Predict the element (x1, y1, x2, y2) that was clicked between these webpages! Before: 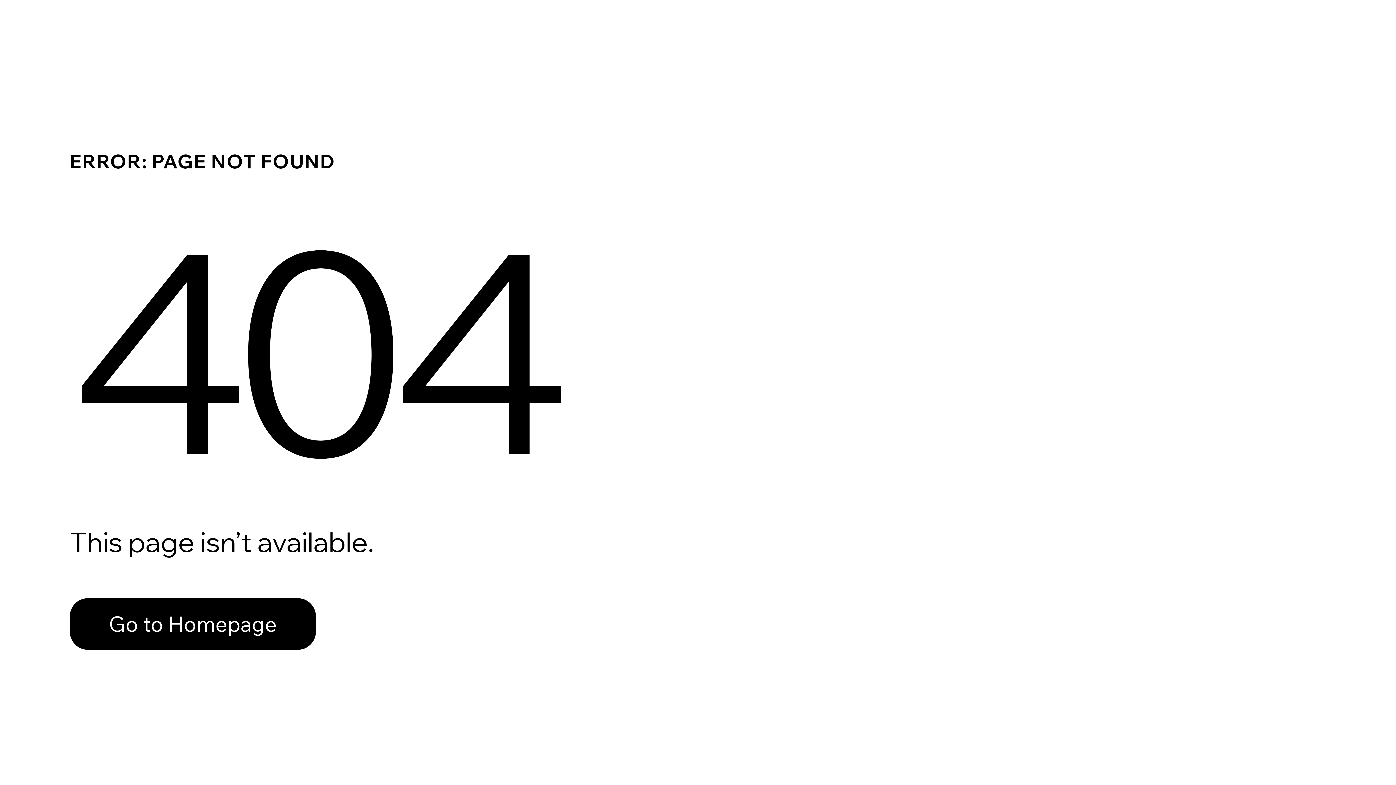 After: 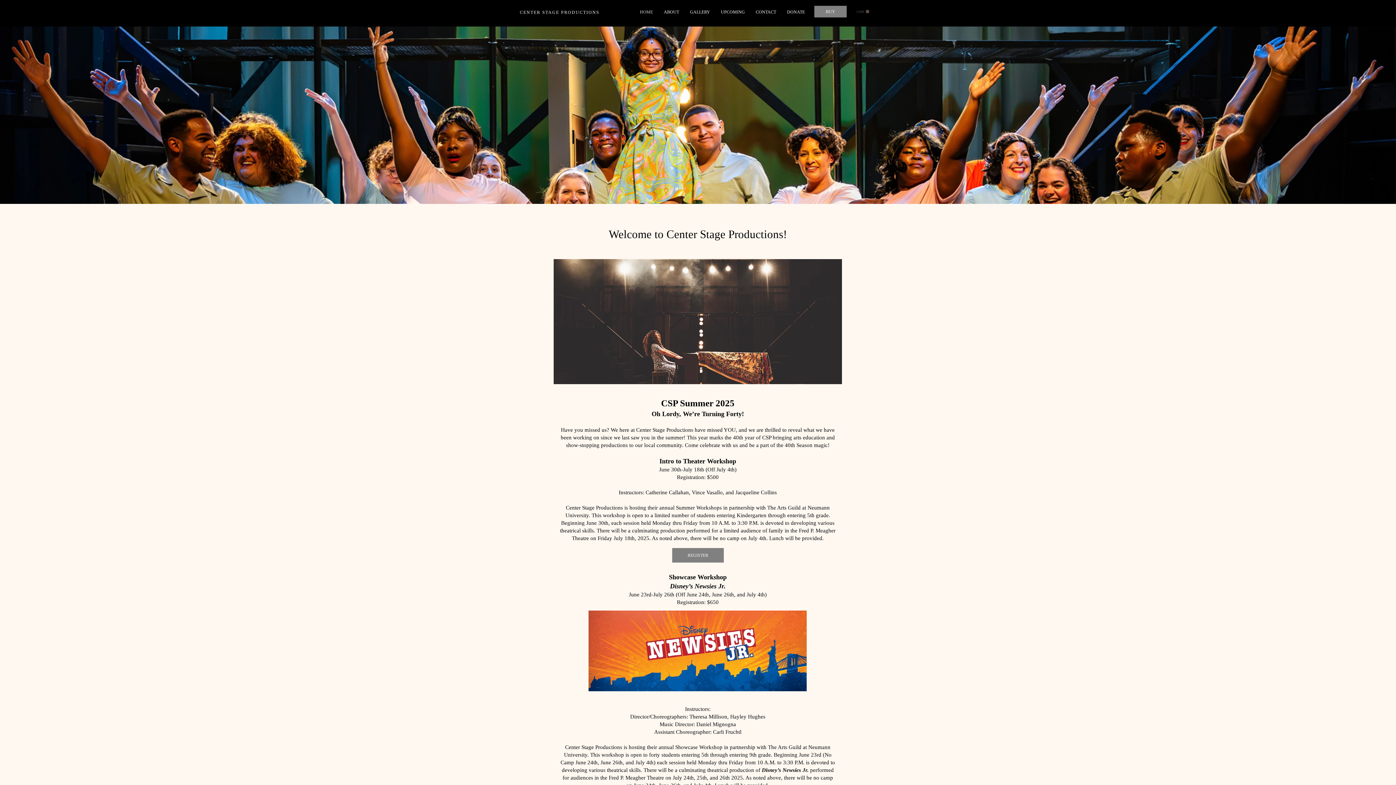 Action: label: Go to Homepage bbox: (69, 582, 768, 659)